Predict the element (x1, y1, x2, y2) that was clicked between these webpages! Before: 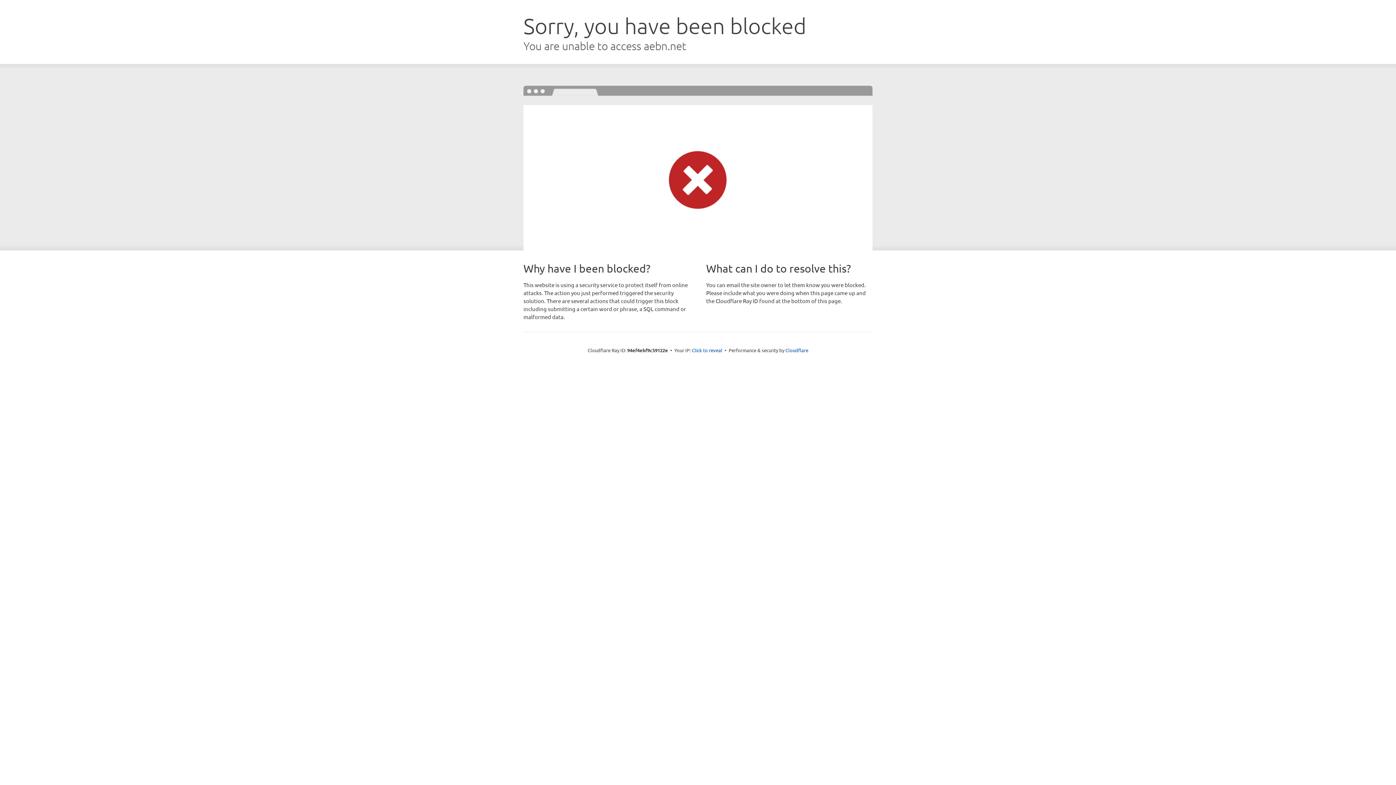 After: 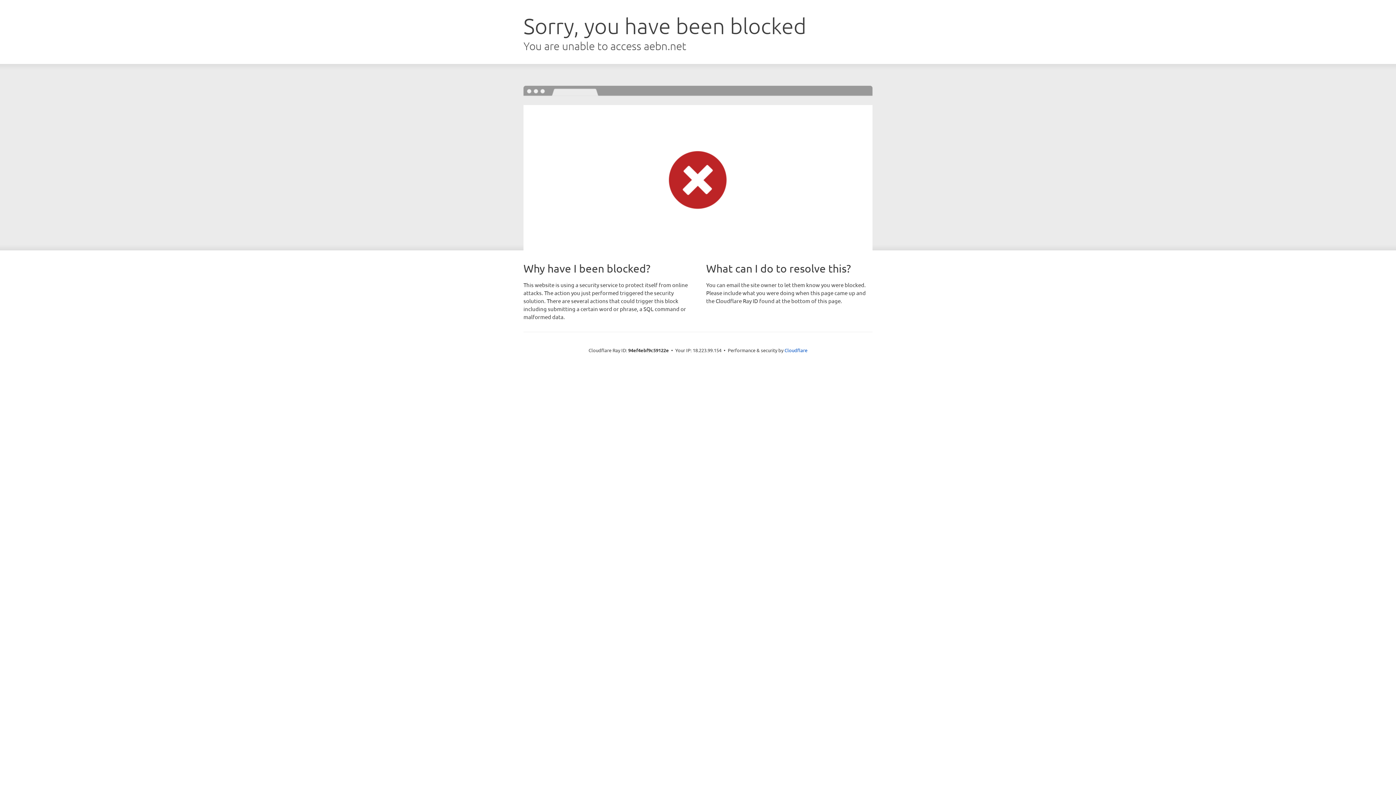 Action: label: Click to reveal bbox: (692, 346, 722, 353)